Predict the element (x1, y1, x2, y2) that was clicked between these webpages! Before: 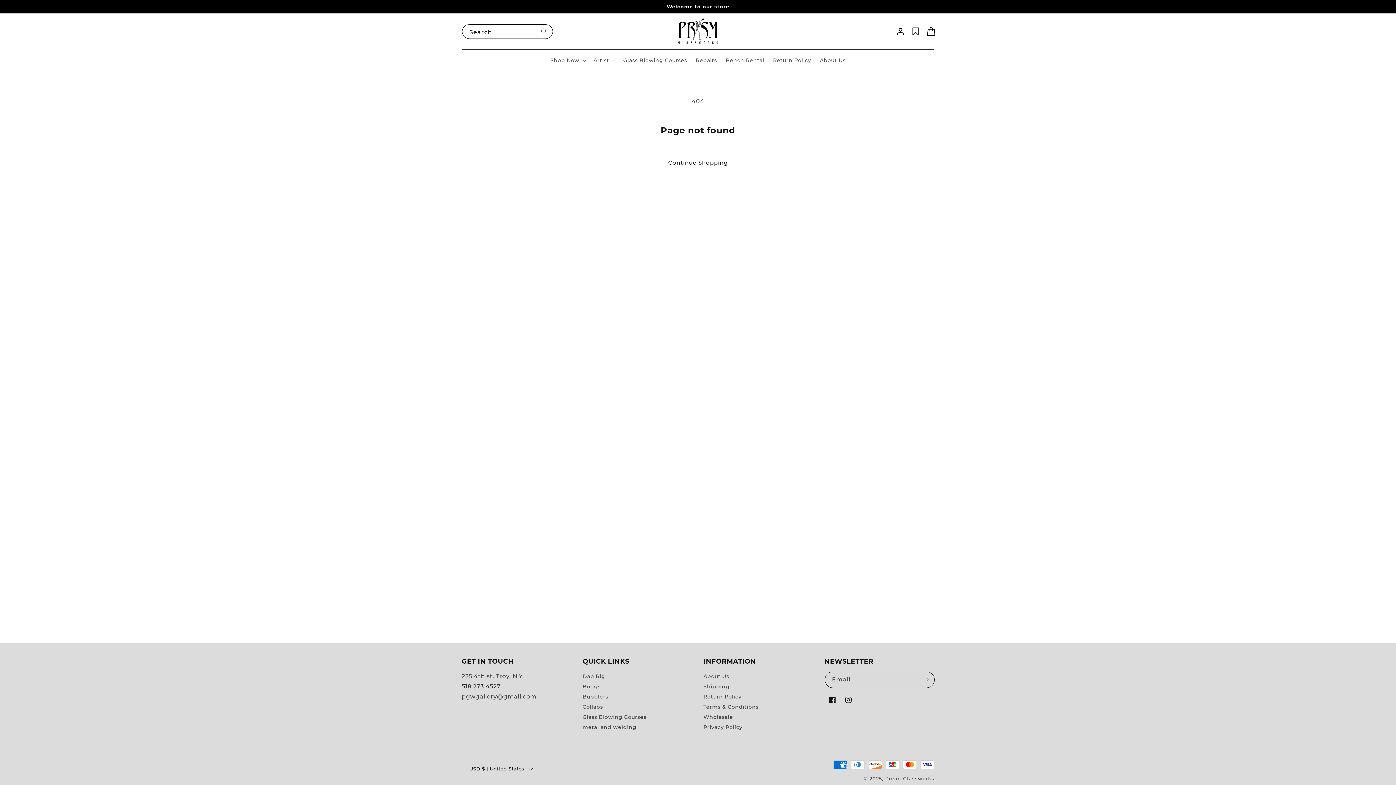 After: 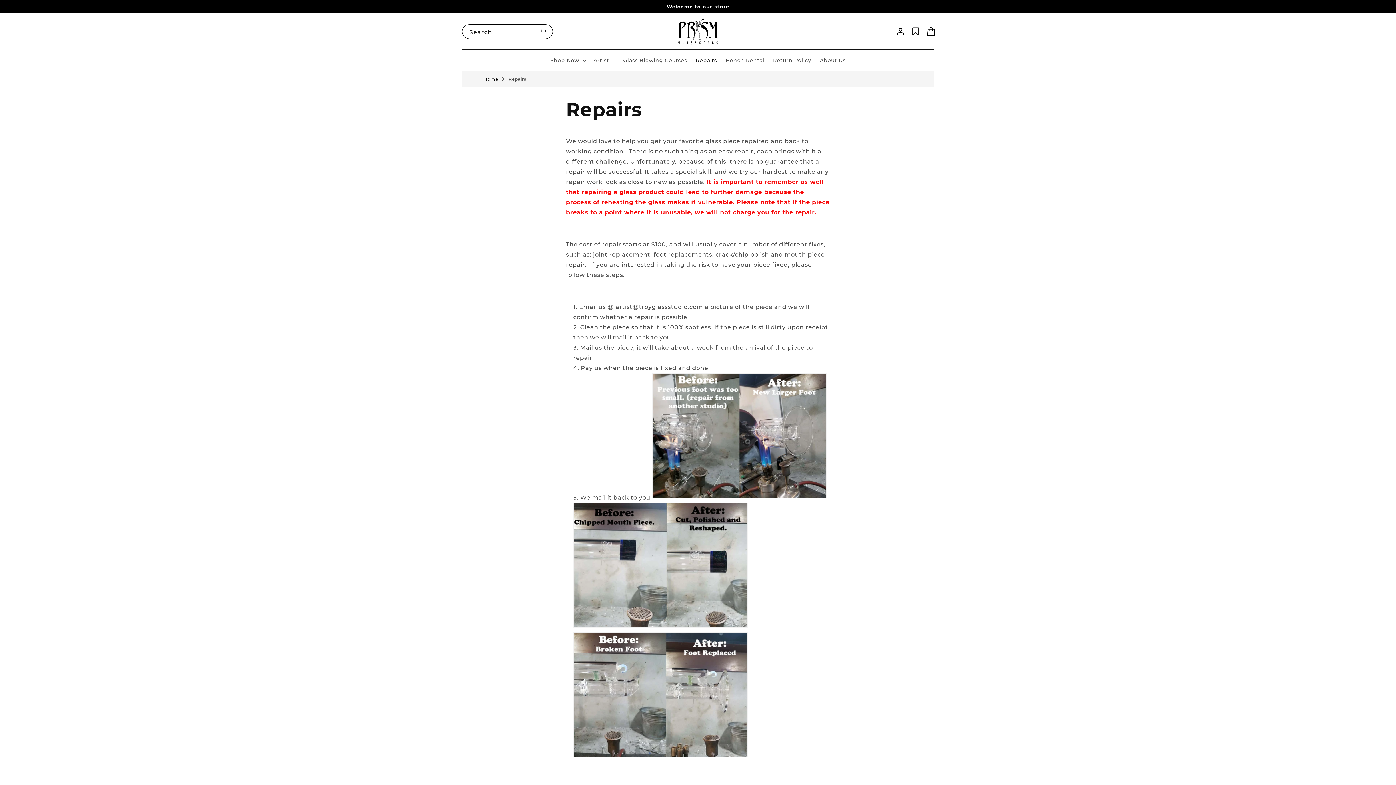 Action: bbox: (691, 49, 721, 70) label: Repairs